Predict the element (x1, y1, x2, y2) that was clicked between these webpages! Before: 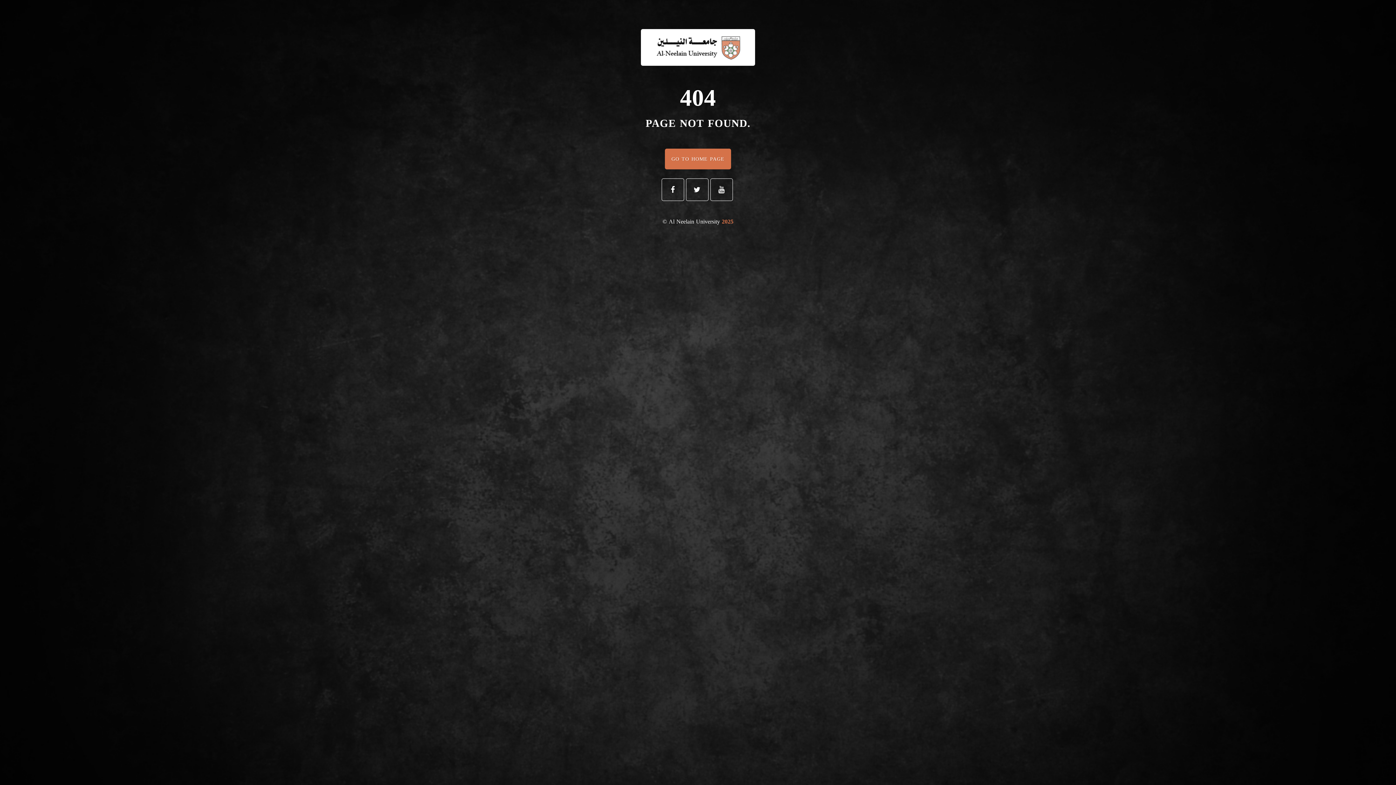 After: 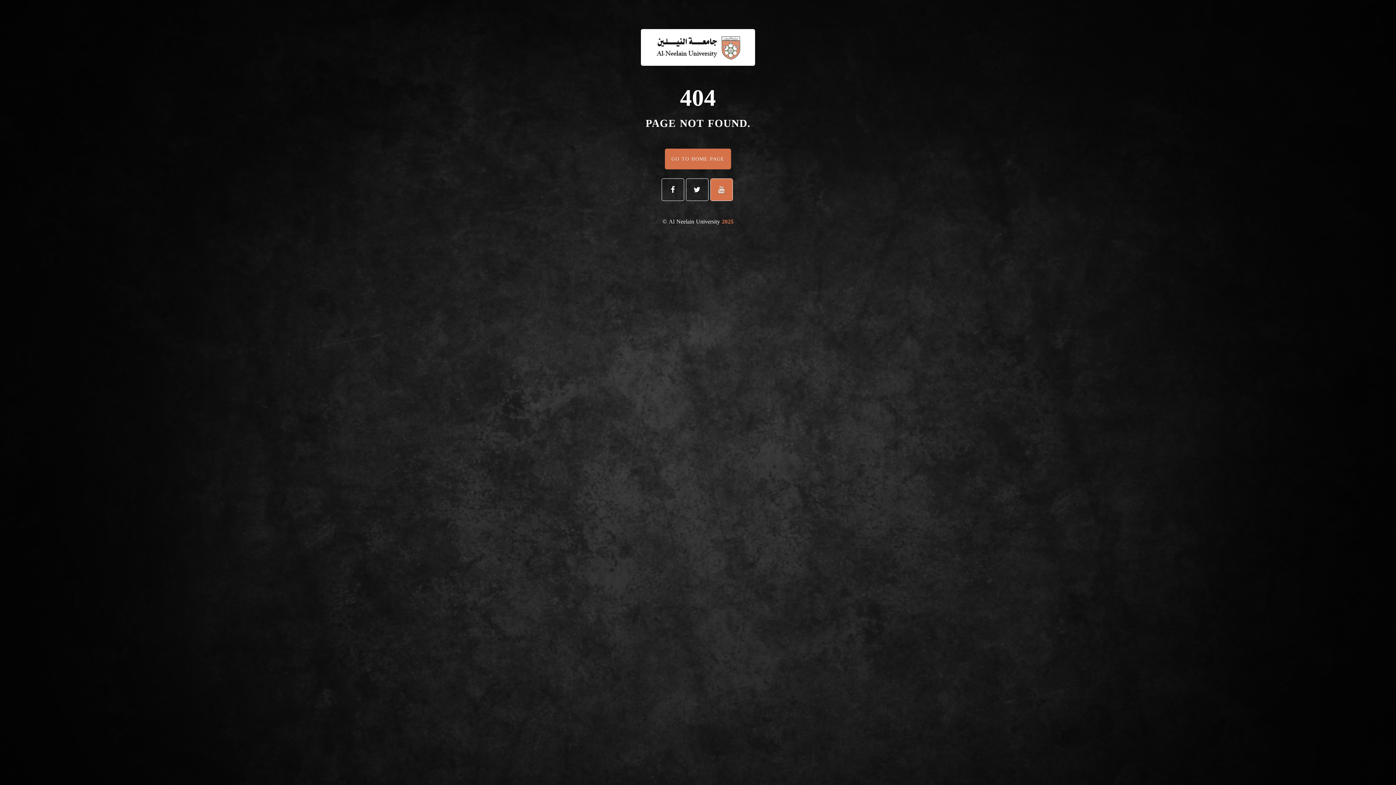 Action: bbox: (710, 178, 732, 200)